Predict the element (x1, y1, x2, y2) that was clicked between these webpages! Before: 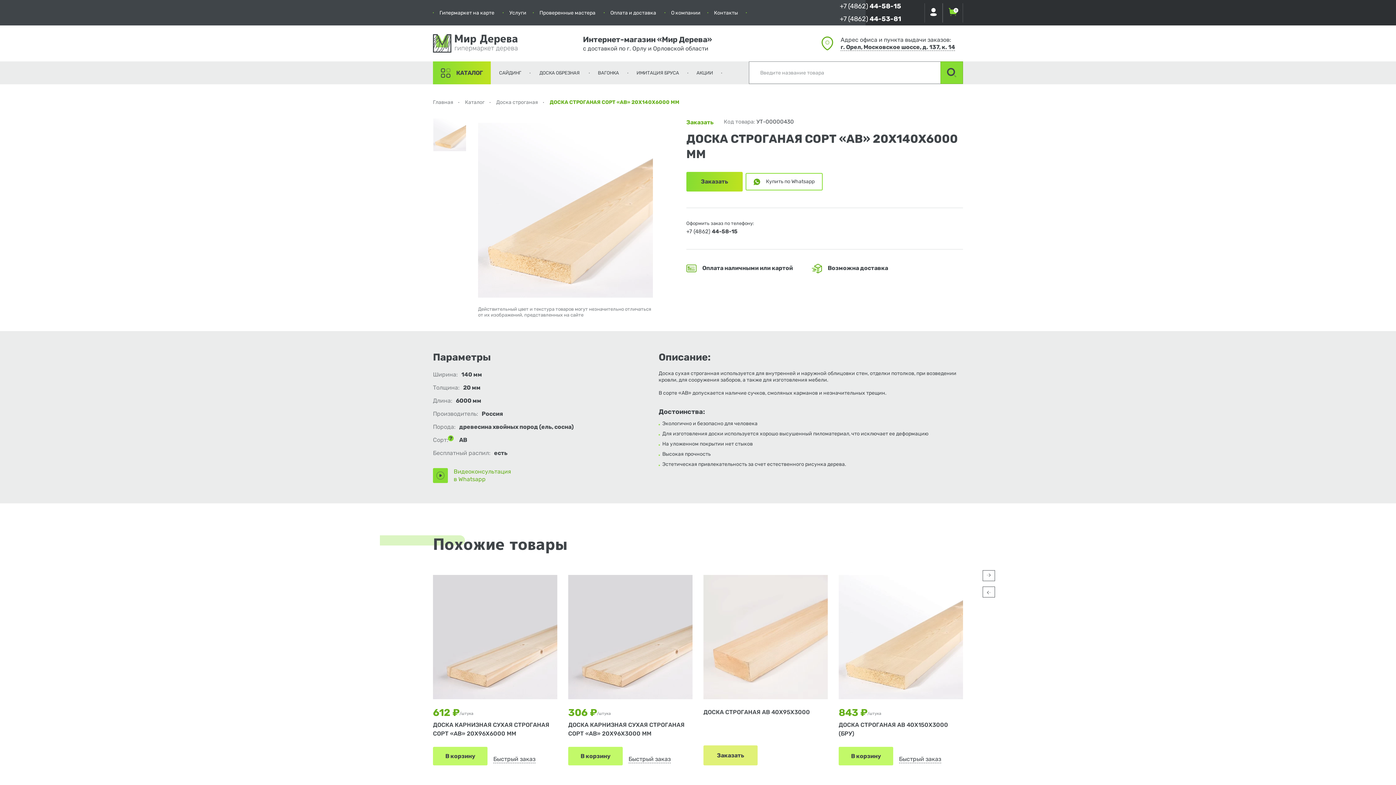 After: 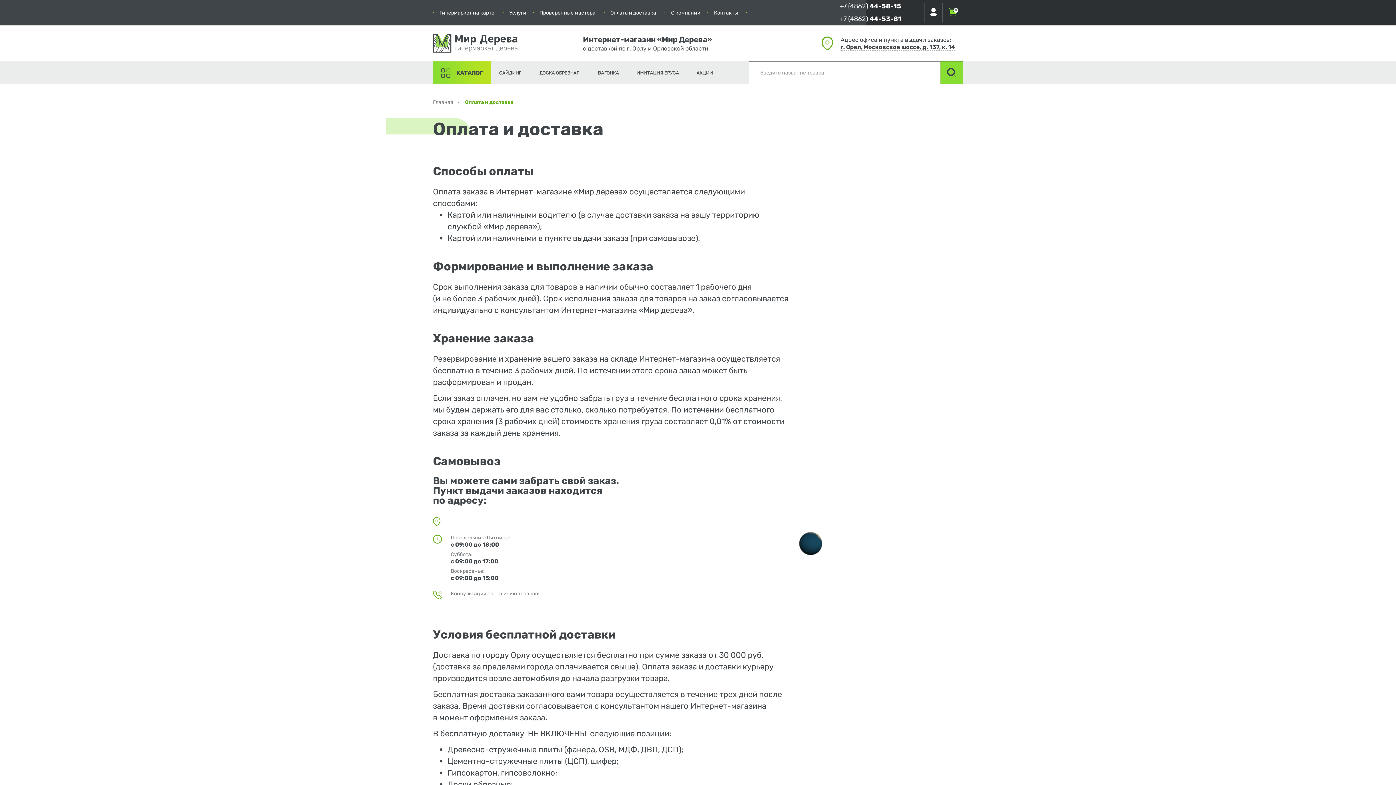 Action: bbox: (811, 262, 888, 273) label: Возможна доставка